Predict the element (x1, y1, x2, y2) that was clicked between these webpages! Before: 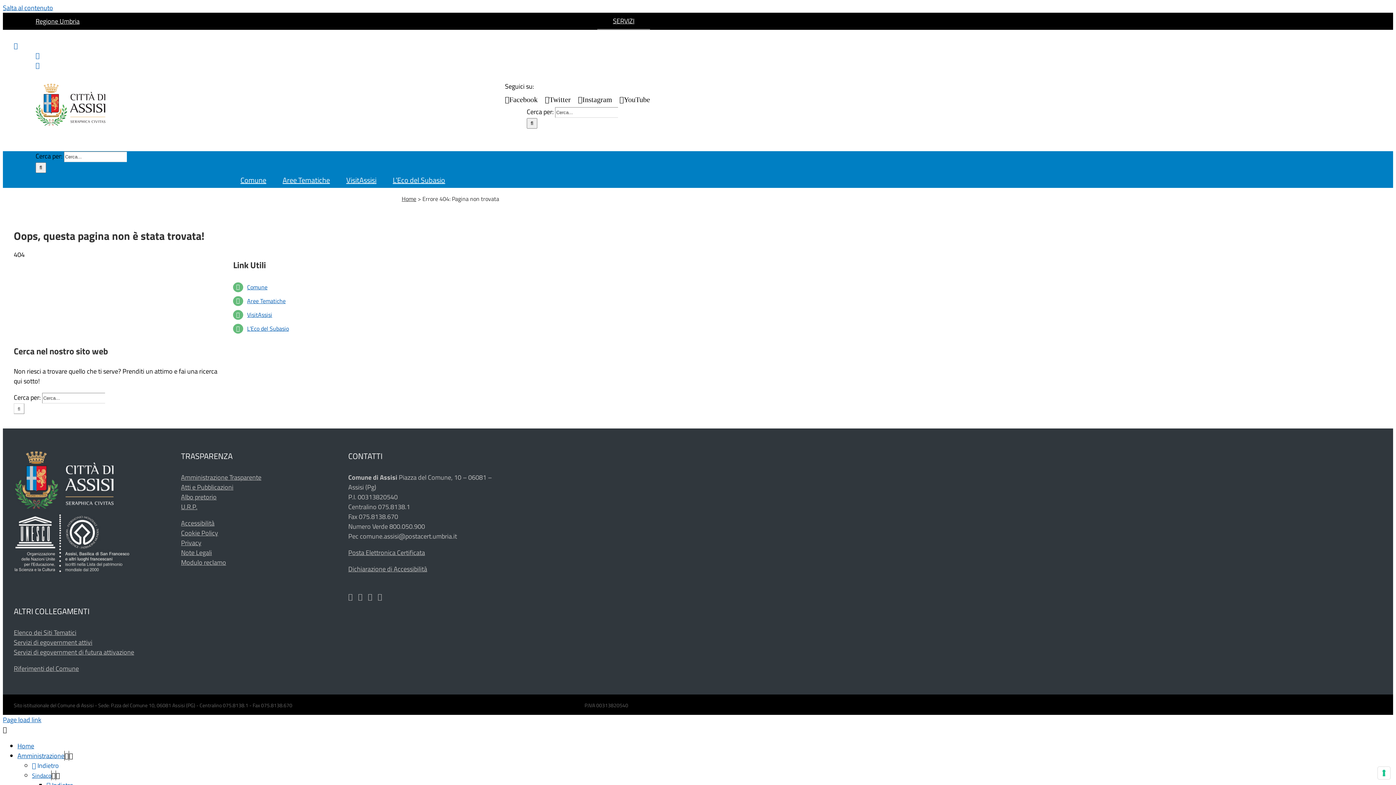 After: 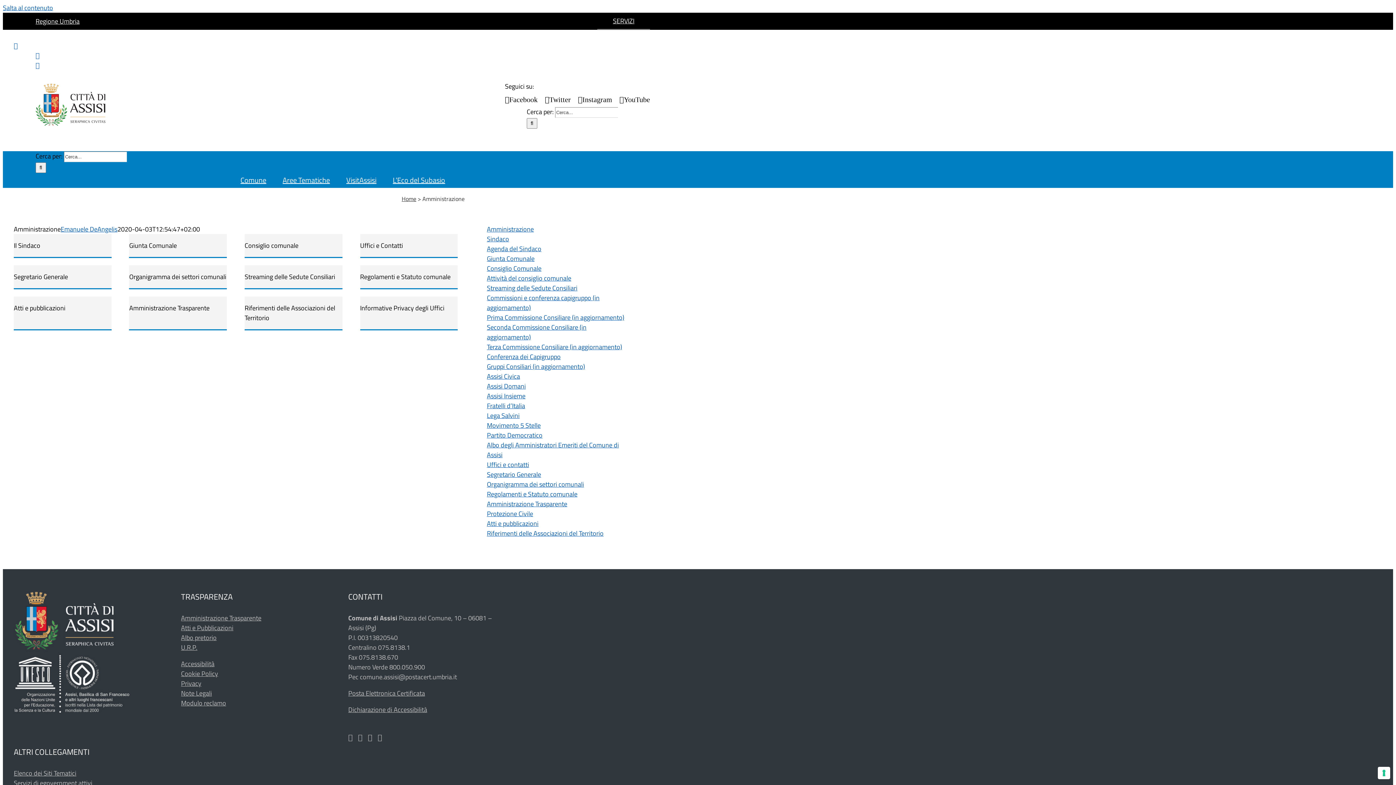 Action: label: Amministrazione bbox: (17, 751, 64, 761)